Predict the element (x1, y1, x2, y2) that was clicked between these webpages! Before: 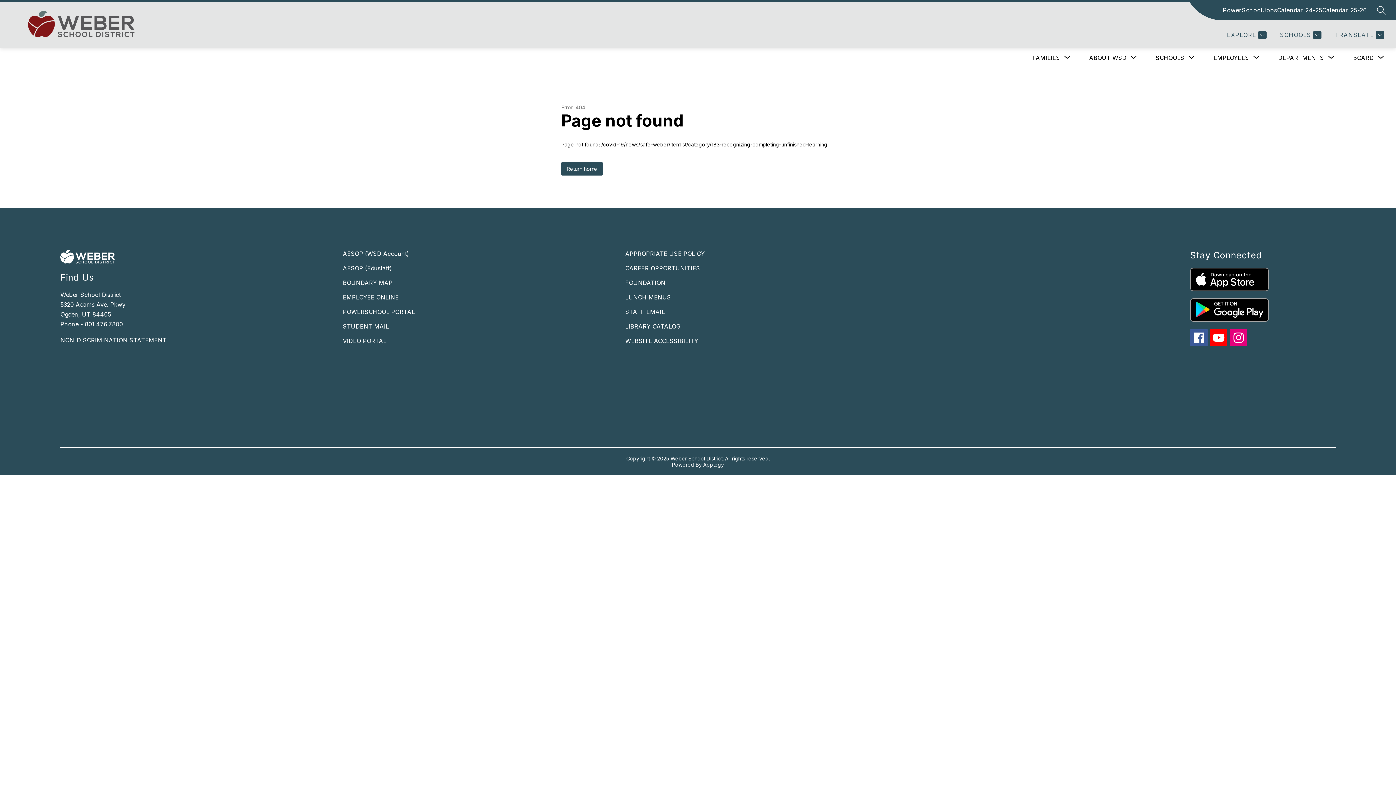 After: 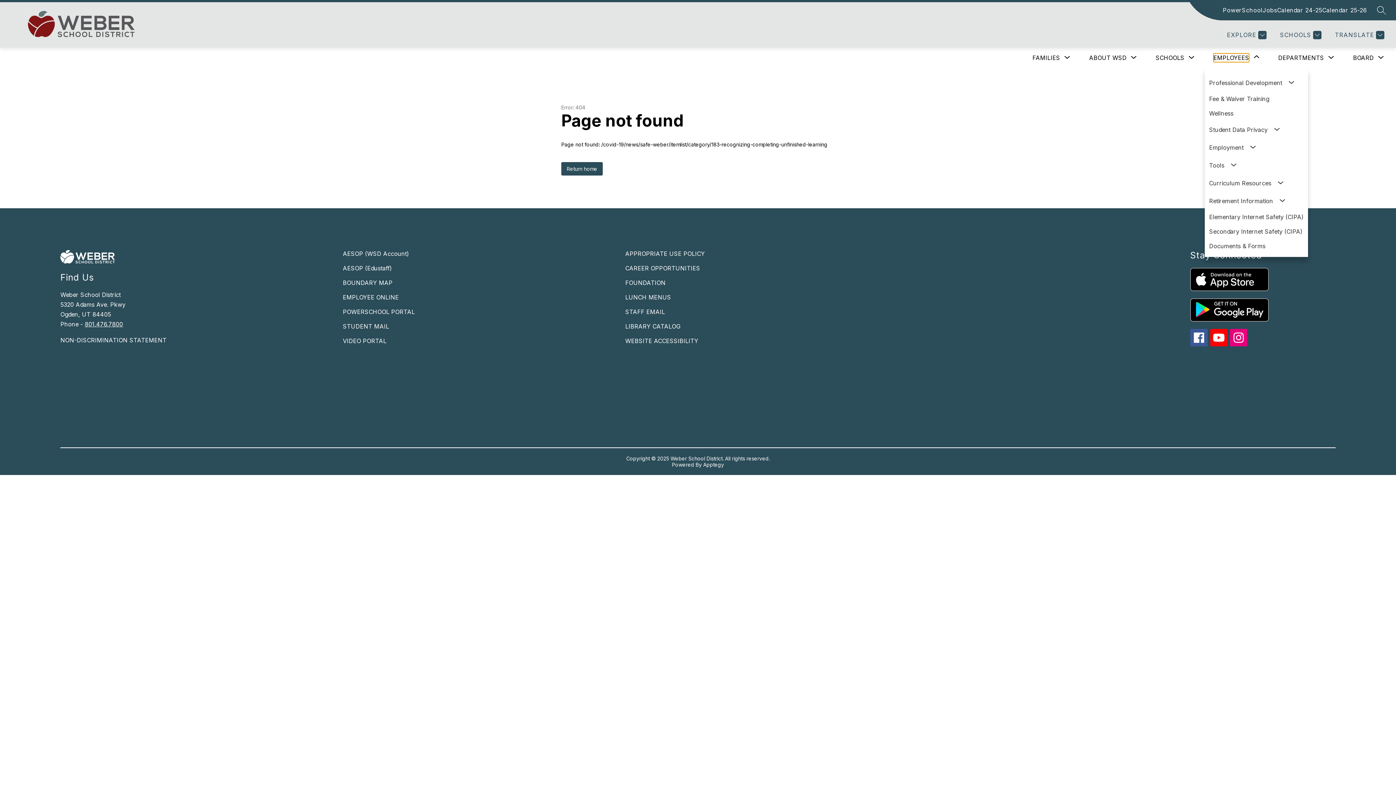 Action: label: Show submenu for Employees bbox: (1213, 53, 1249, 62)